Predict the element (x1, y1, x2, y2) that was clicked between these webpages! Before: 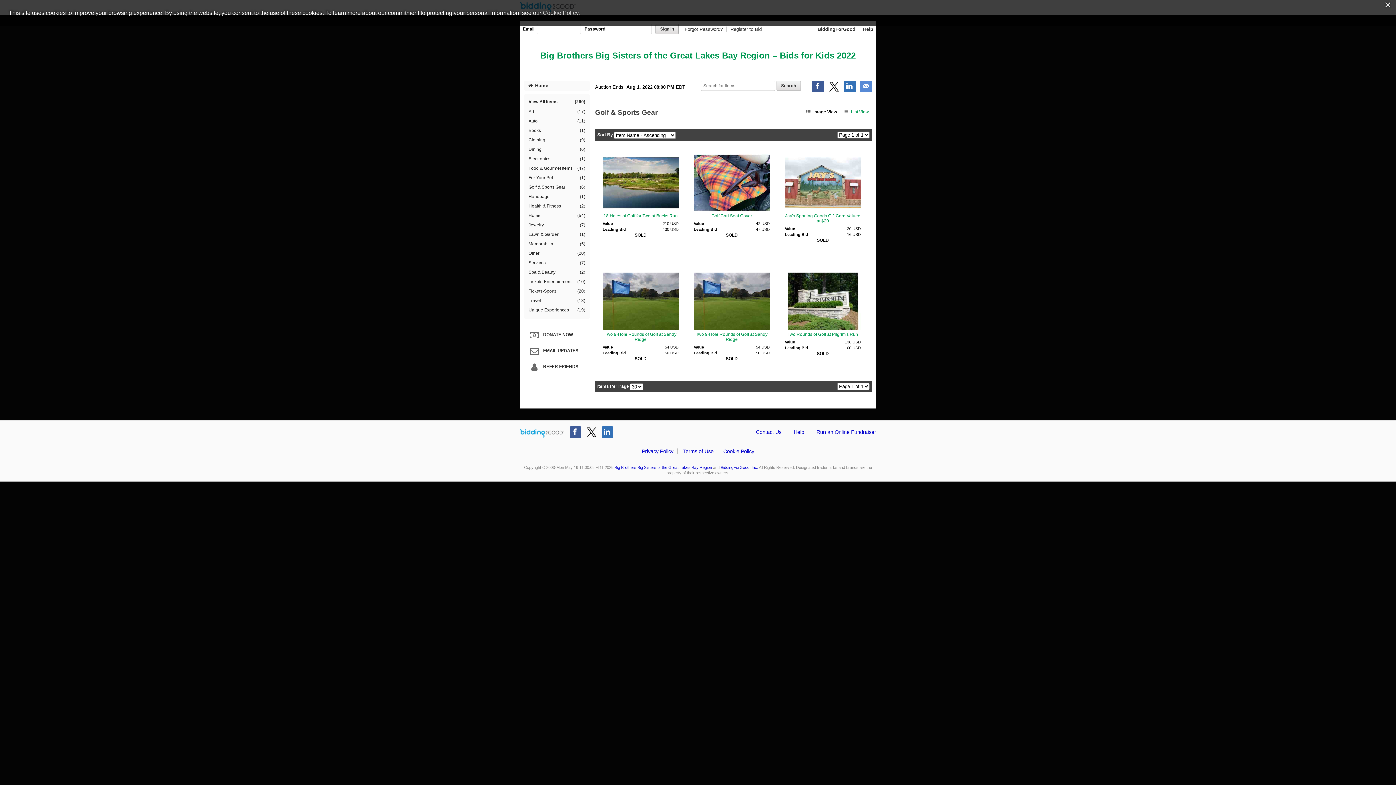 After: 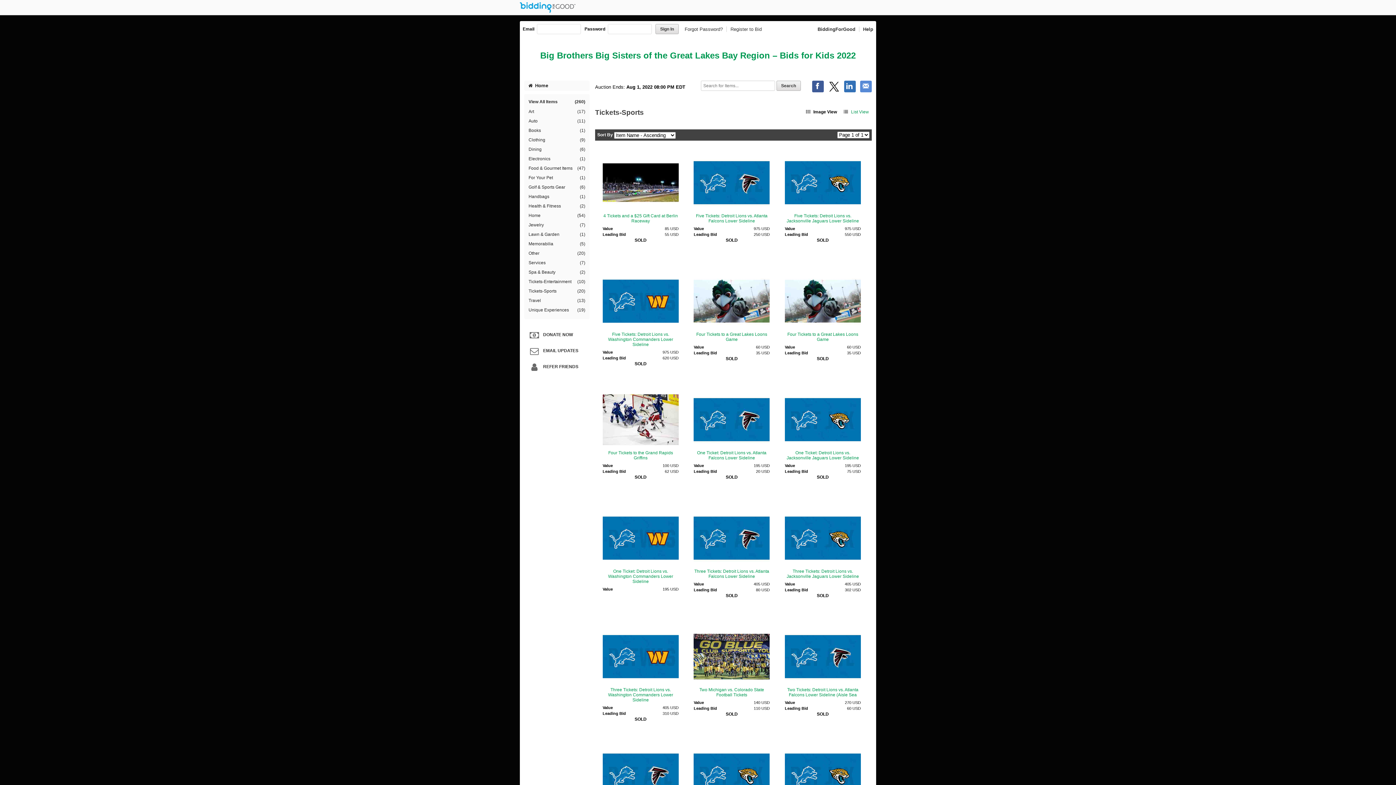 Action: bbox: (527, 286, 586, 296) label: Tickets-Sports
(20)